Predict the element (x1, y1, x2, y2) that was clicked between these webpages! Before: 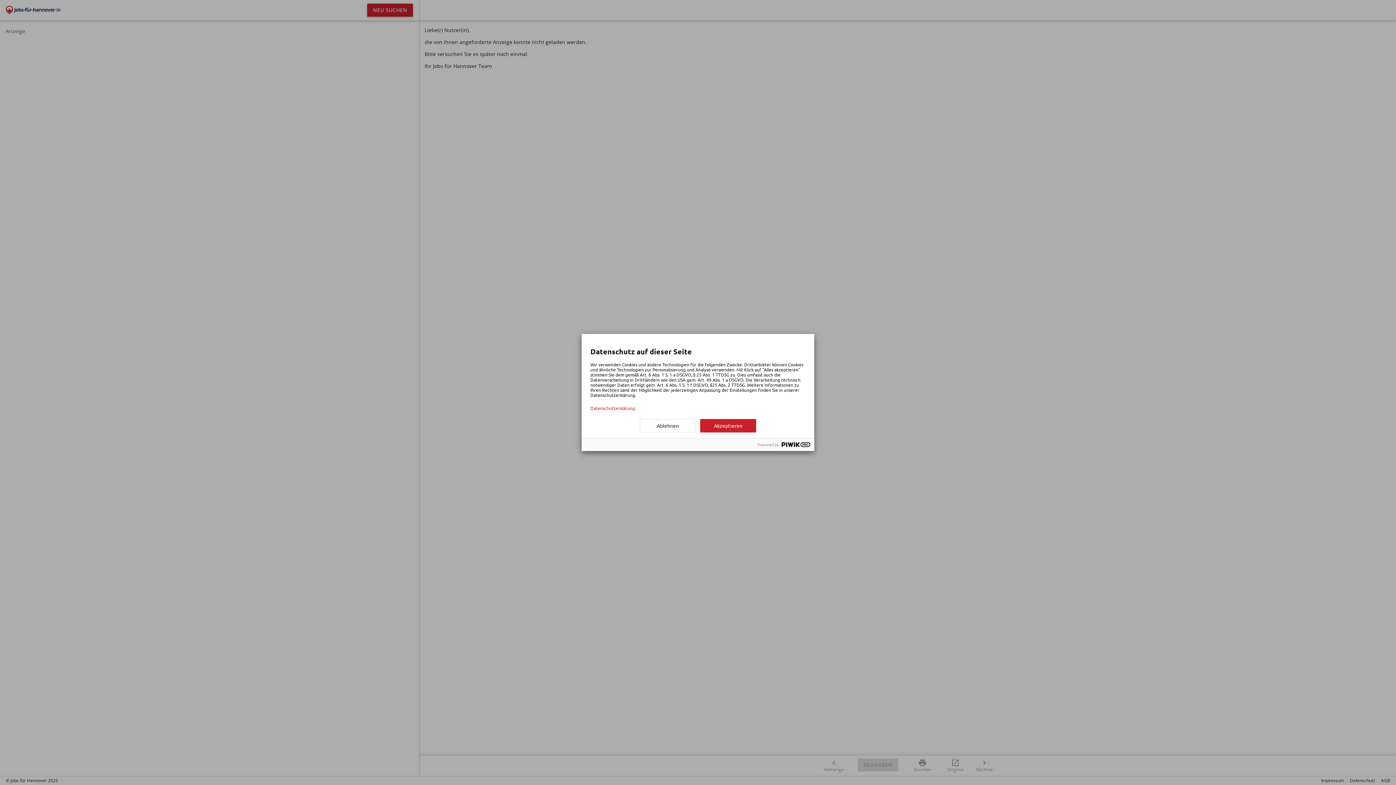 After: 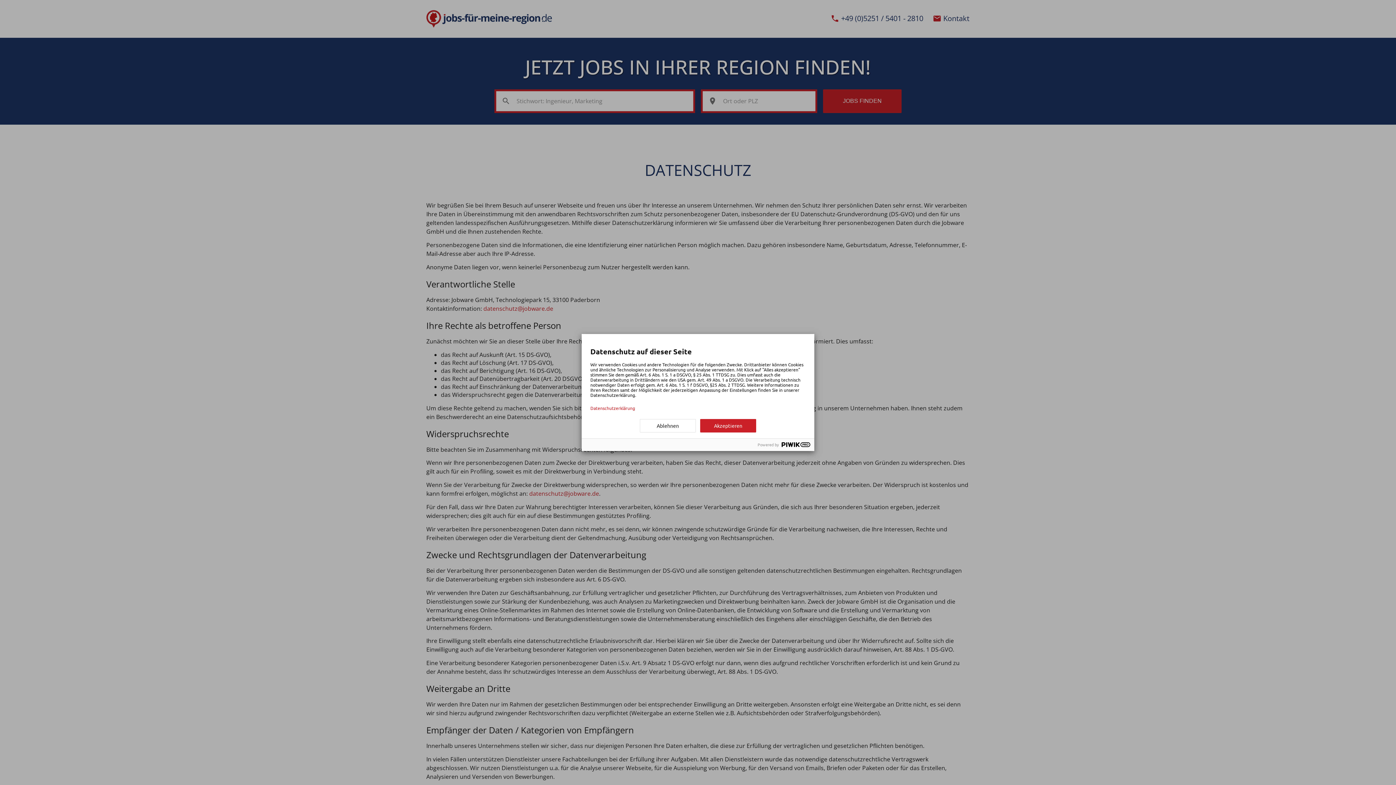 Action: bbox: (590, 405, 805, 410) label: Datenschutzerklärung